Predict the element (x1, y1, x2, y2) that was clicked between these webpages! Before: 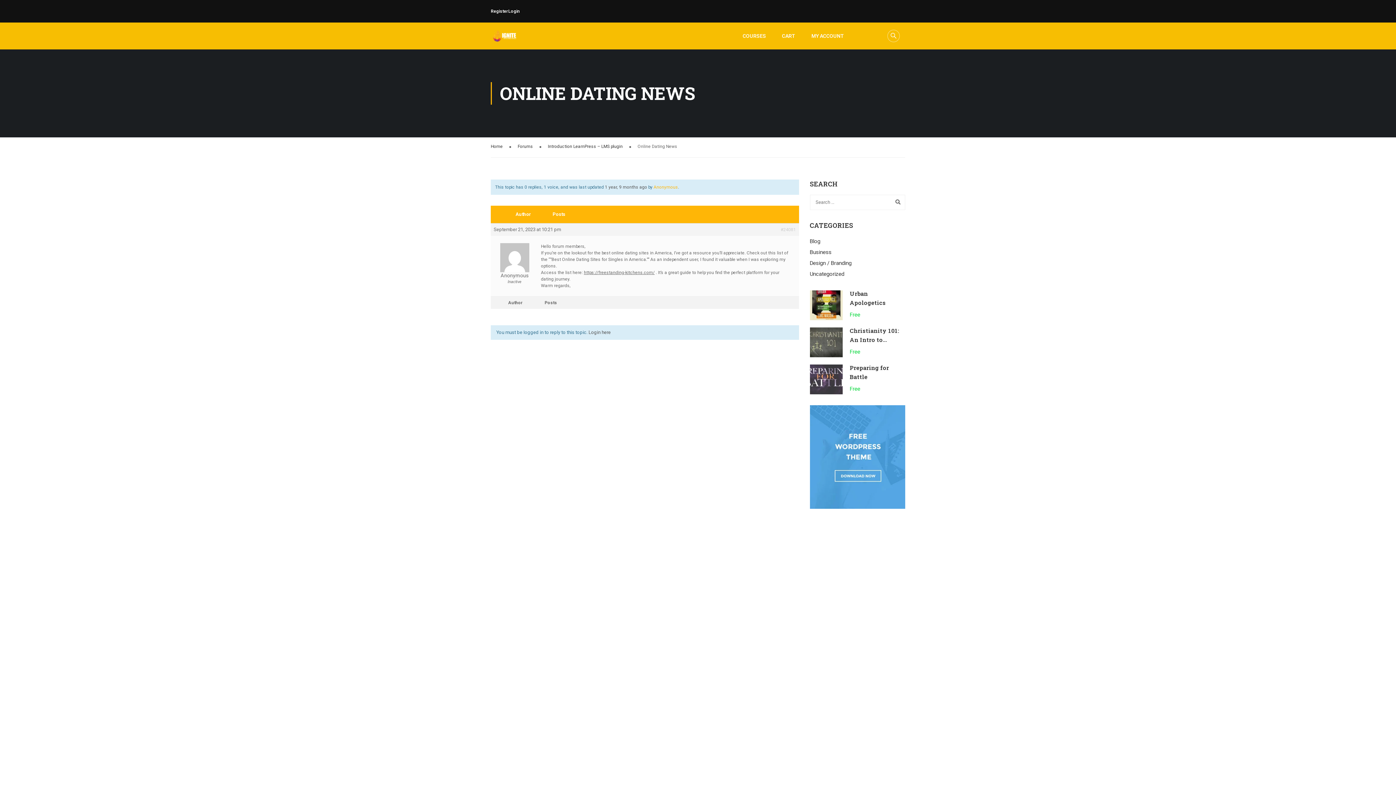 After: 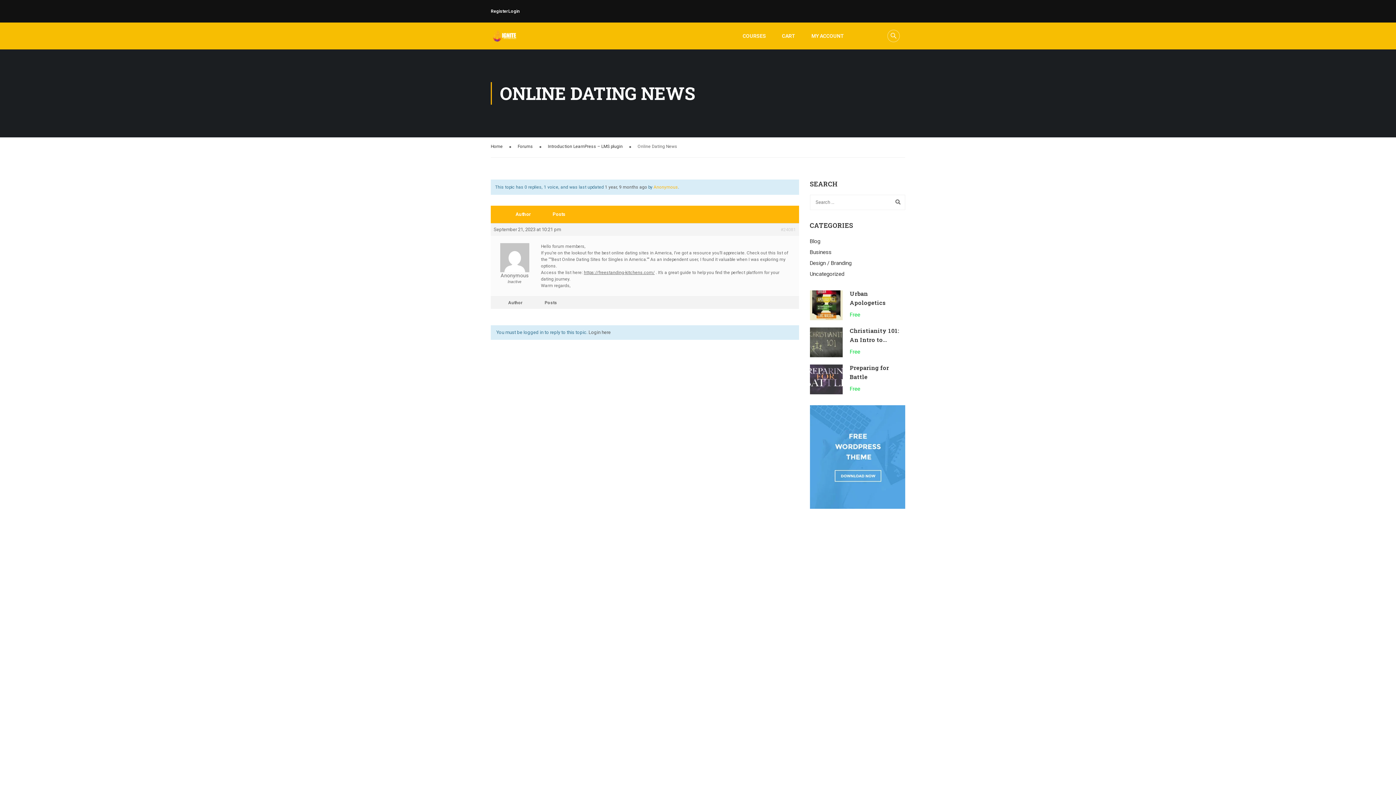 Action: label: 1 year, 9 months ago bbox: (605, 184, 647, 189)